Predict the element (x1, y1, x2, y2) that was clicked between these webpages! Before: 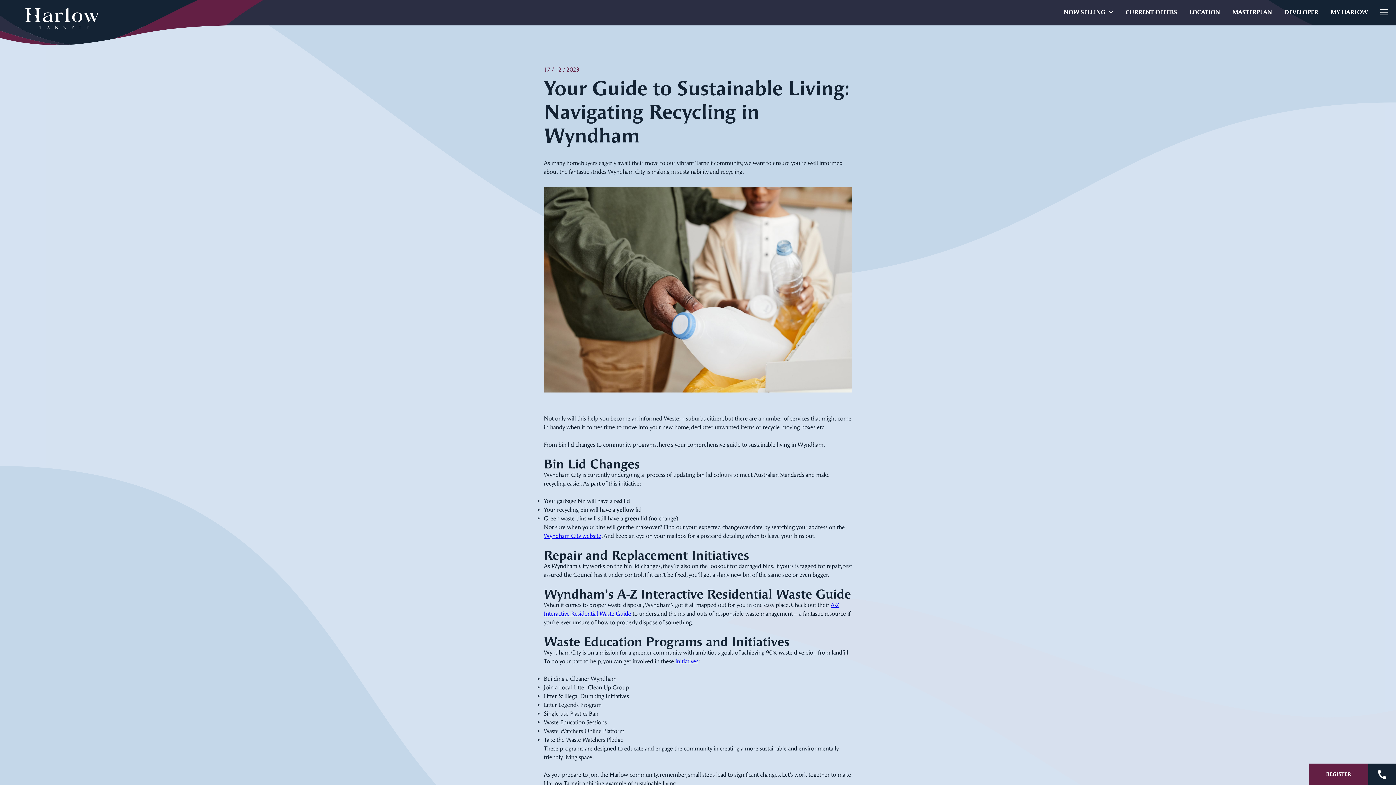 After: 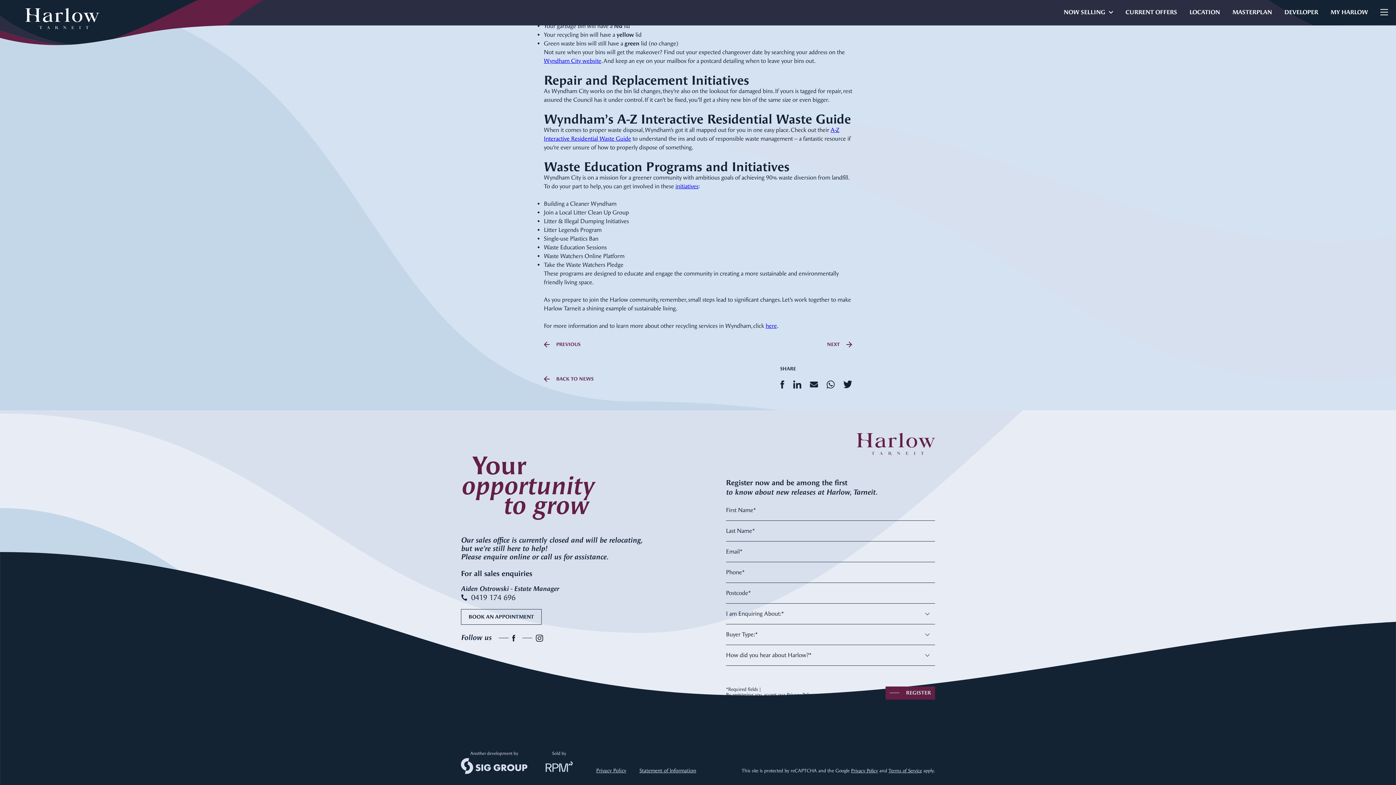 Action: bbox: (1309, 764, 1368, 785) label: REGISTER